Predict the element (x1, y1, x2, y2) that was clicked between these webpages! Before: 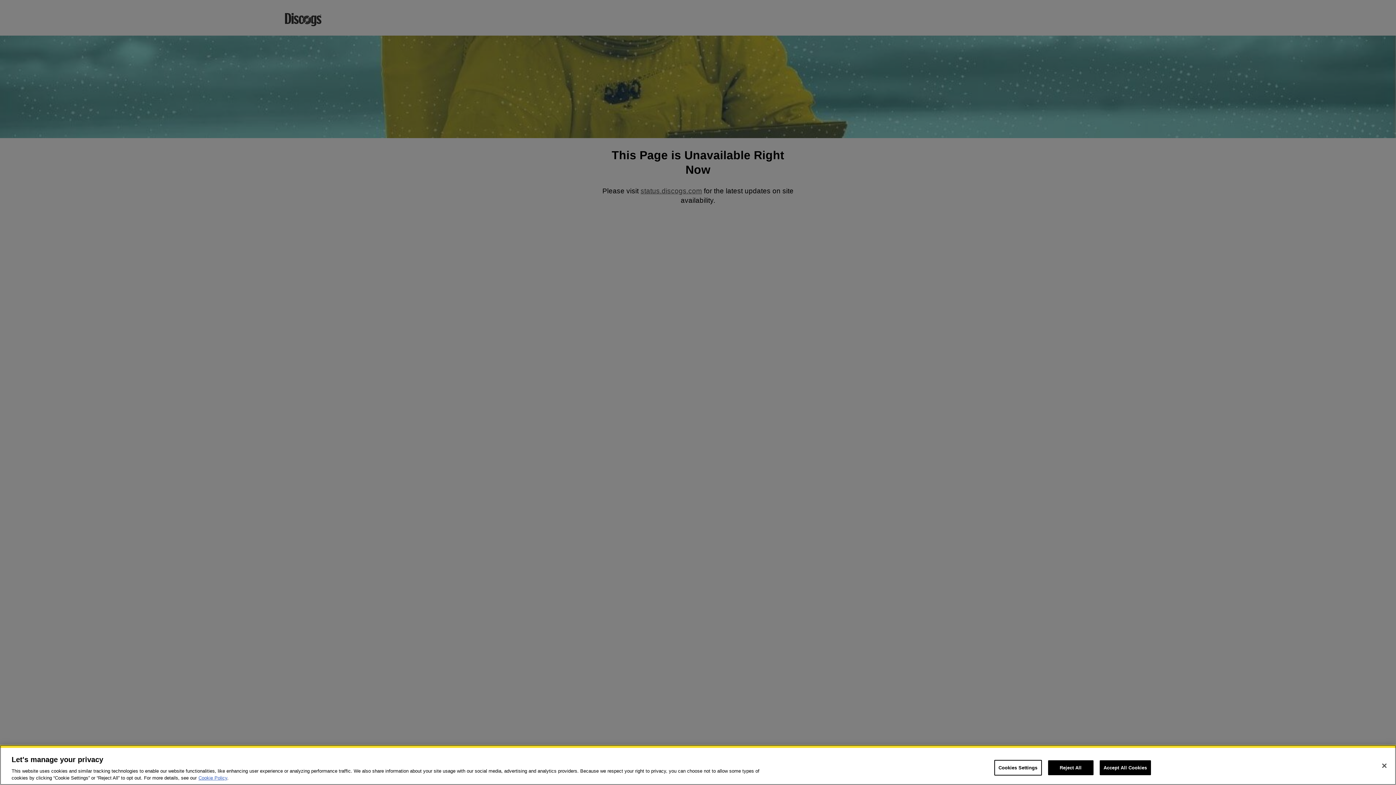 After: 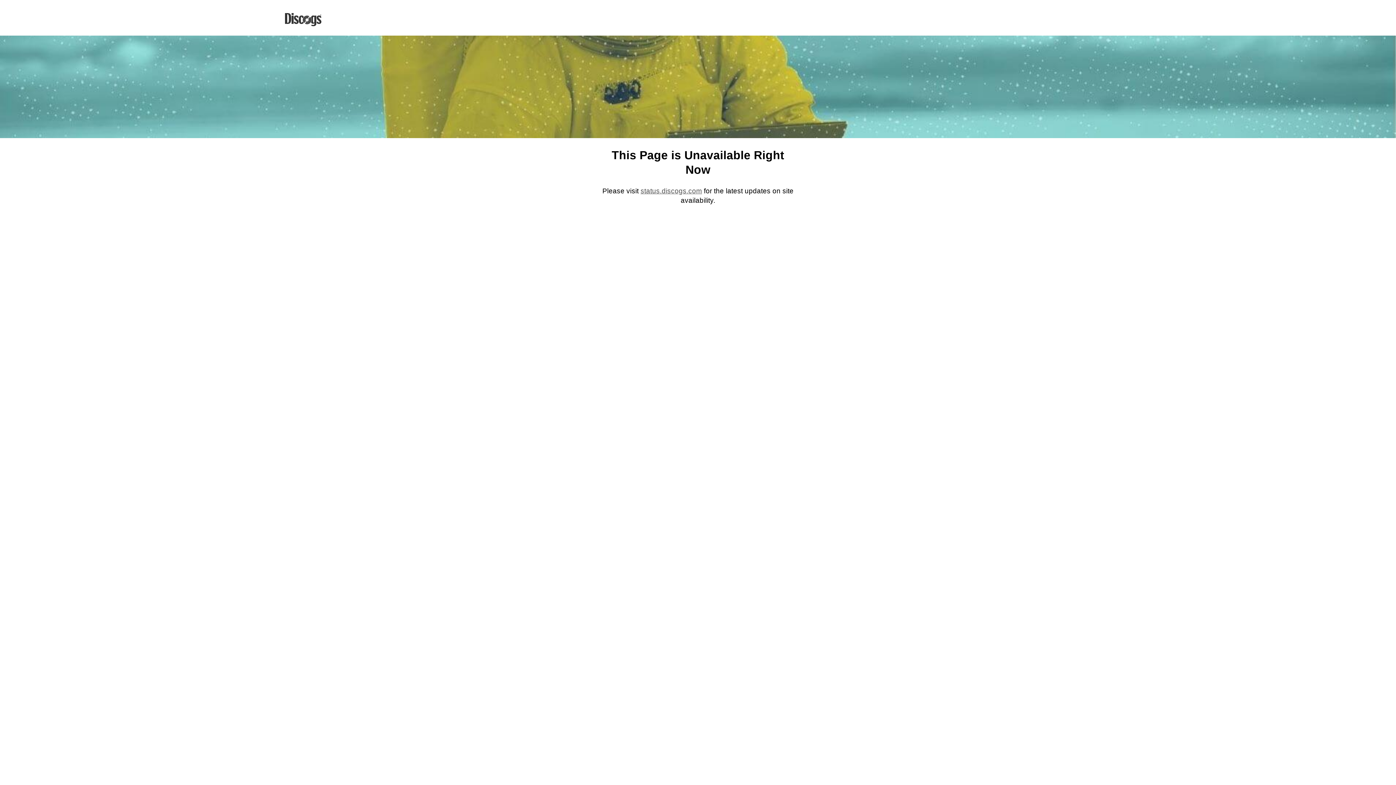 Action: bbox: (1099, 760, 1151, 775) label: Accept All Cookies